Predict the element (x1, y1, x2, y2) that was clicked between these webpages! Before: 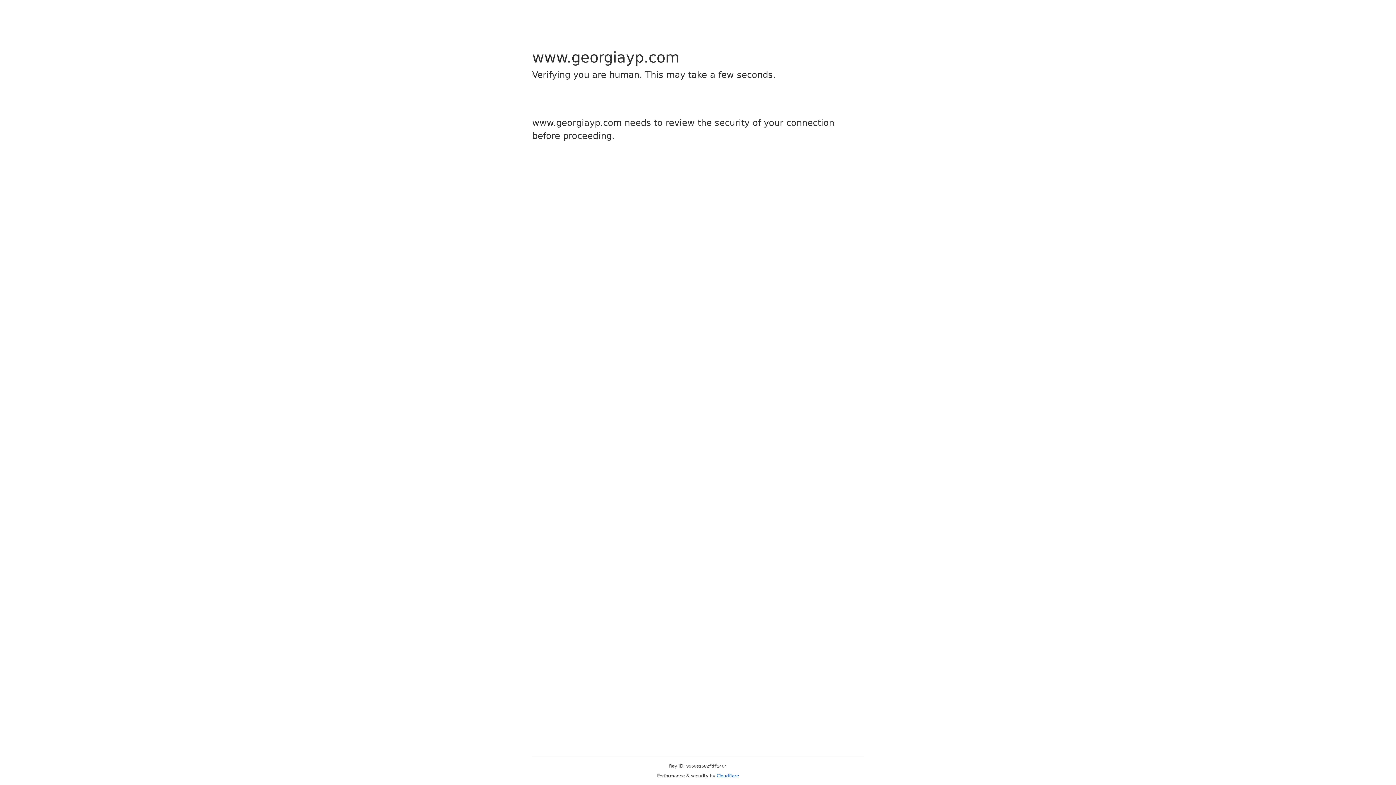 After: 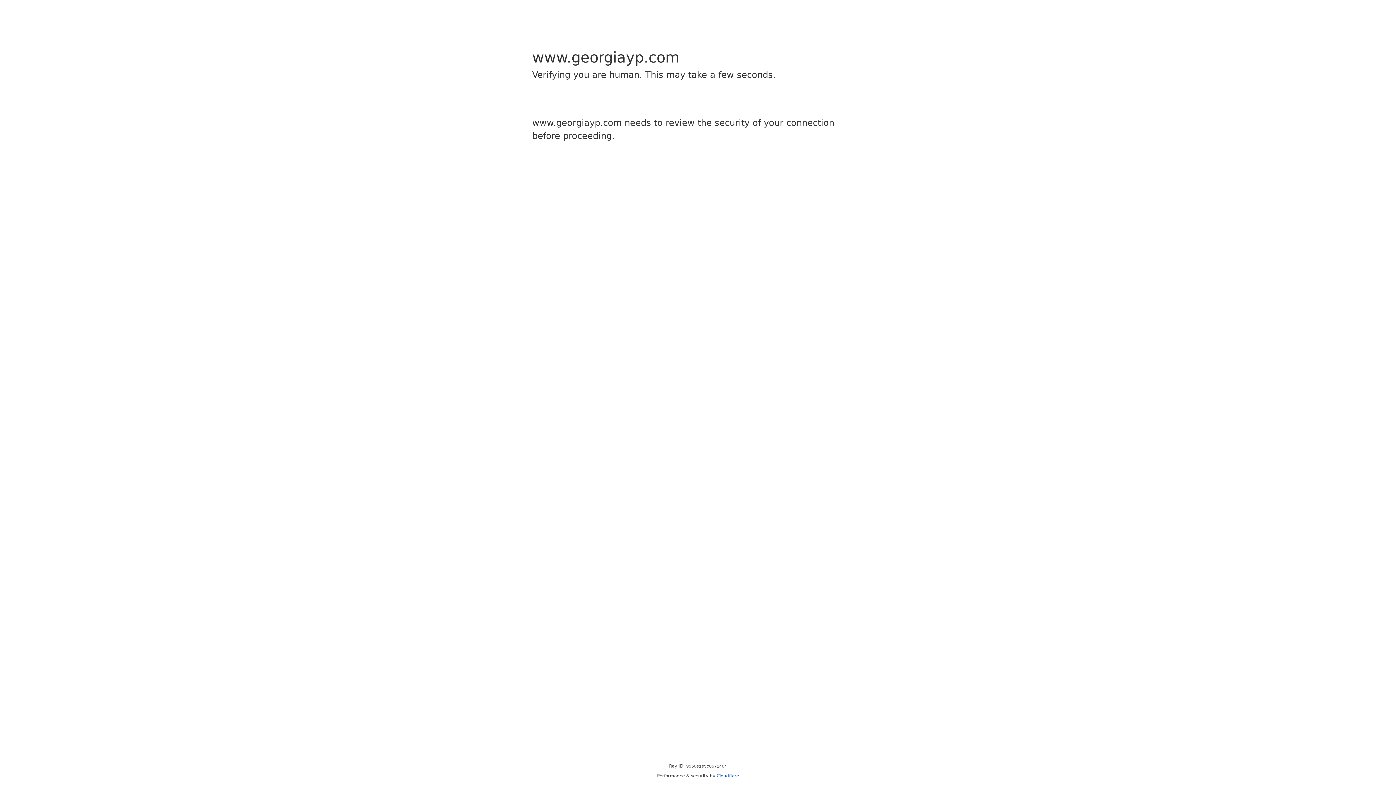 Action: label: Cloudflare bbox: (716, 773, 739, 778)